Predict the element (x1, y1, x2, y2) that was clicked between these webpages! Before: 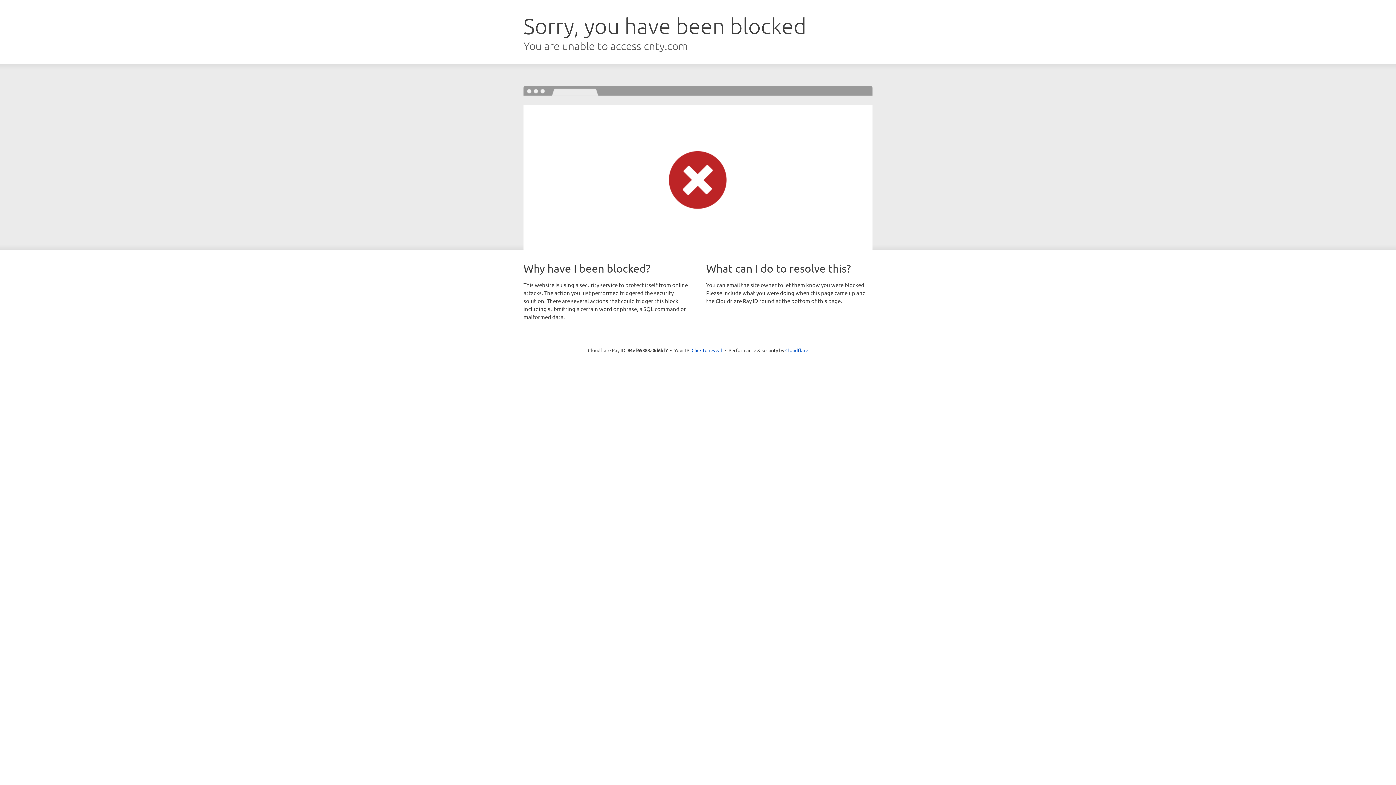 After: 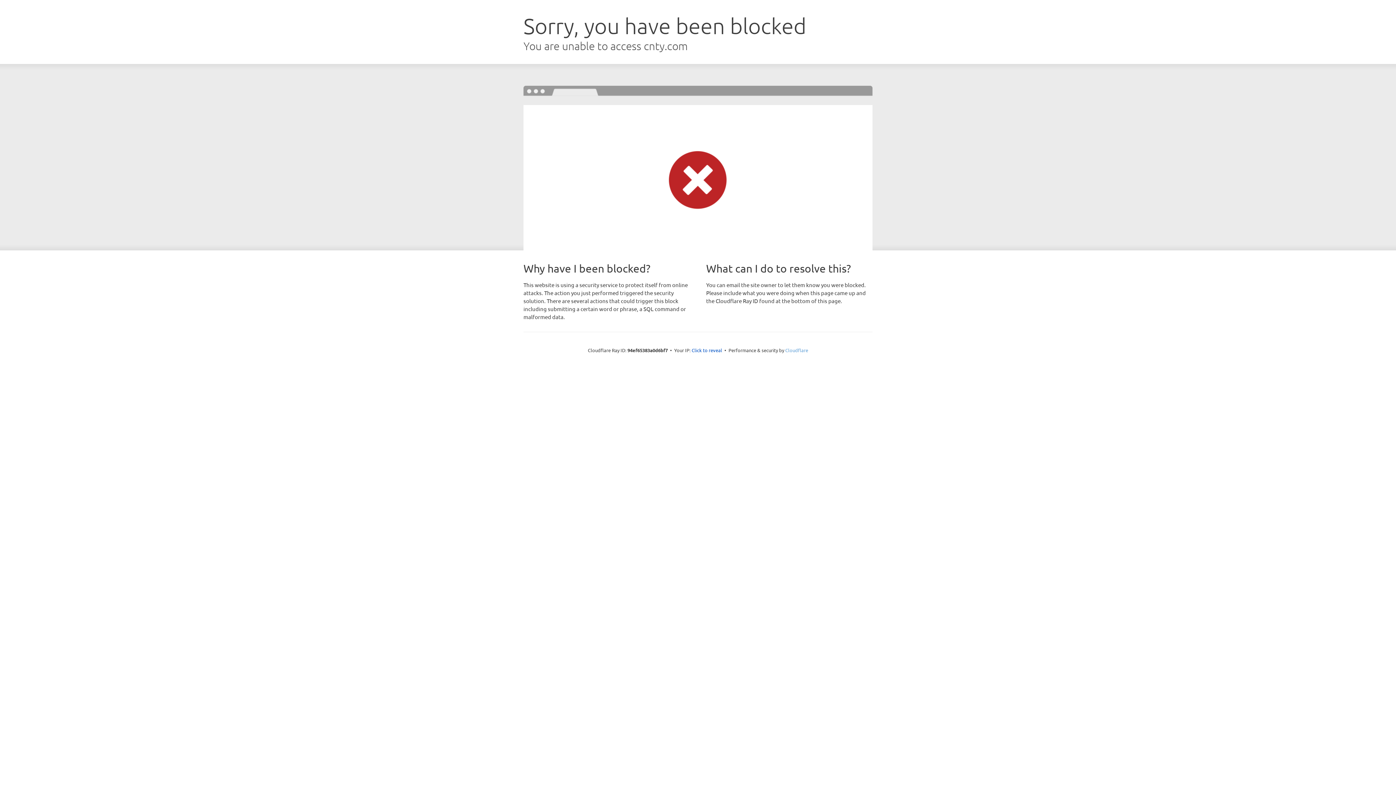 Action: bbox: (785, 347, 808, 353) label: Cloudflare